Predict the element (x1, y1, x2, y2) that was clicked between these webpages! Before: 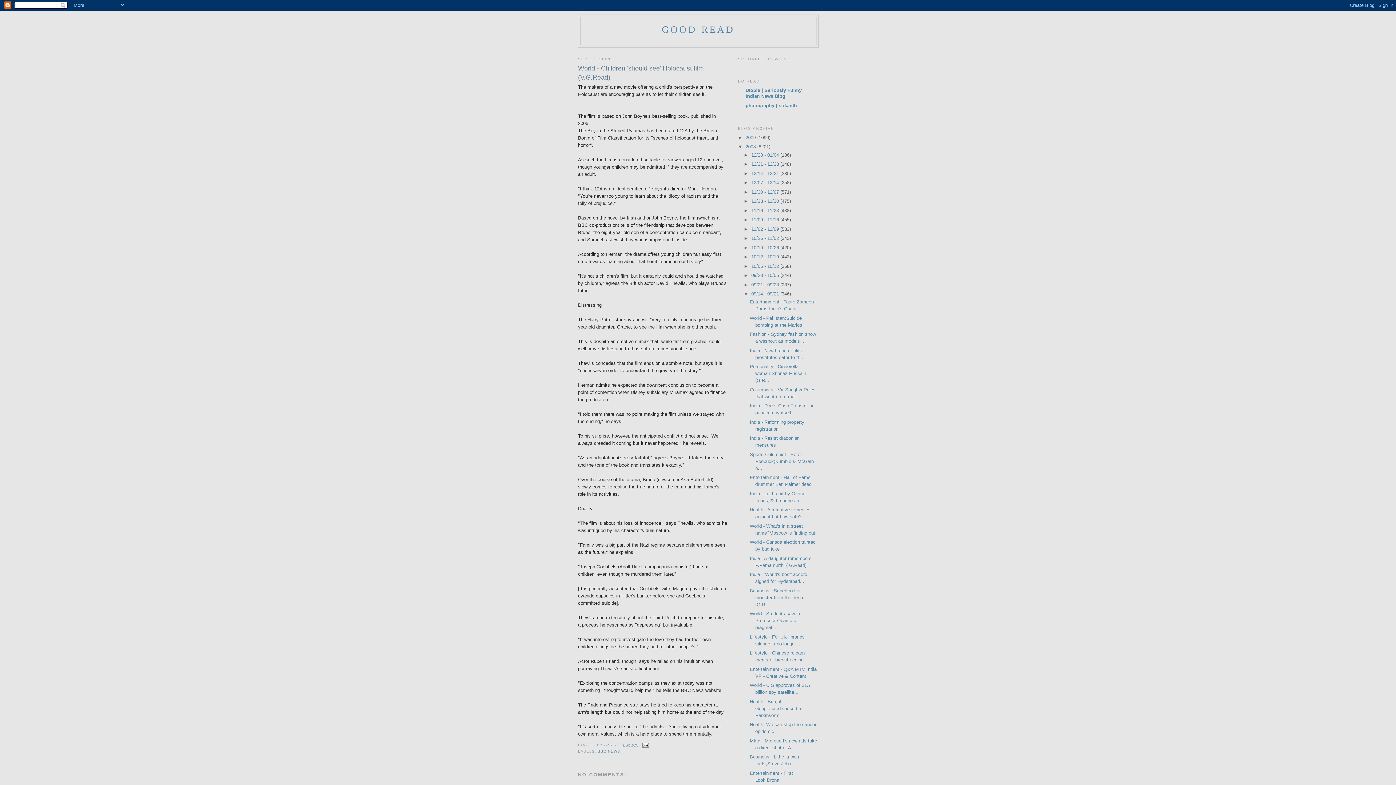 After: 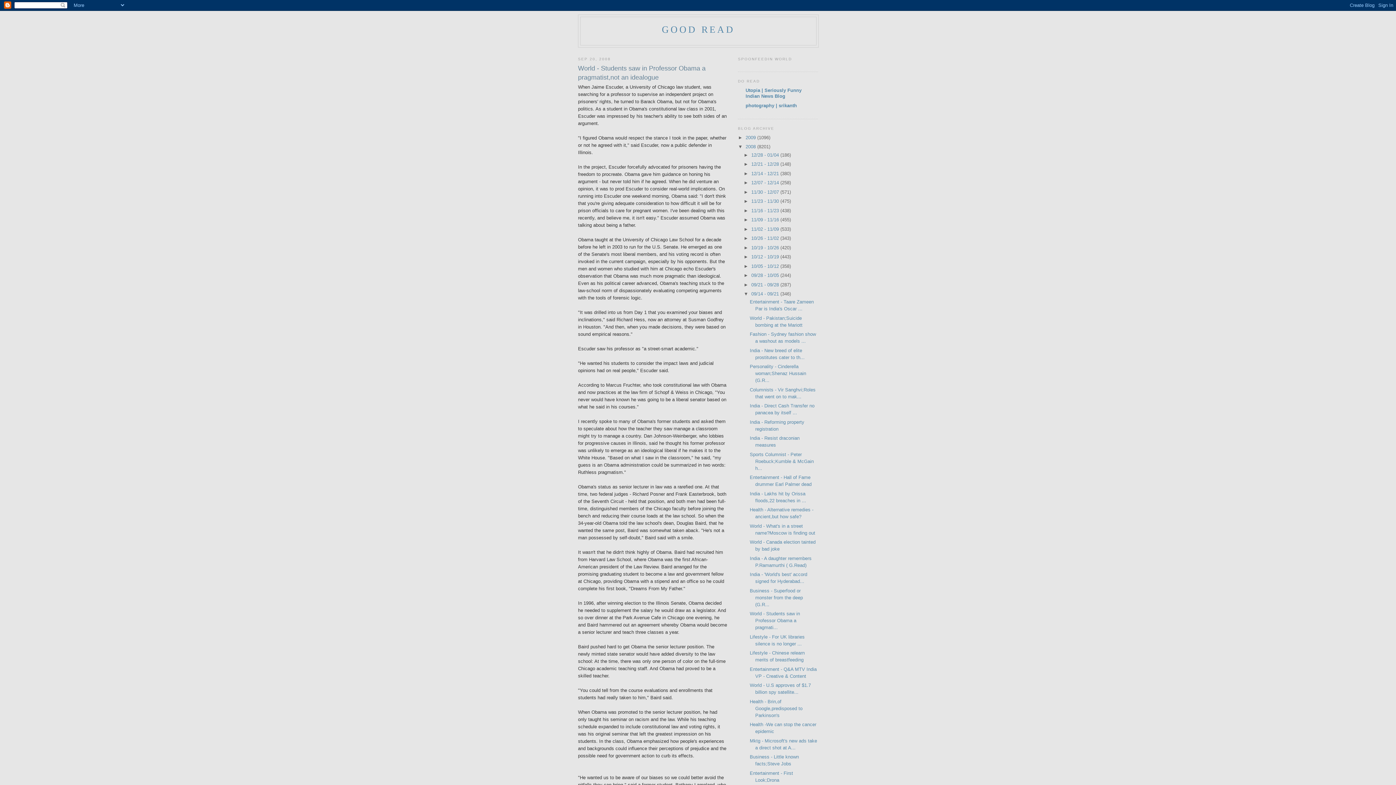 Action: bbox: (749, 611, 800, 630) label: World - Students saw in Professor Obama a pragmati...